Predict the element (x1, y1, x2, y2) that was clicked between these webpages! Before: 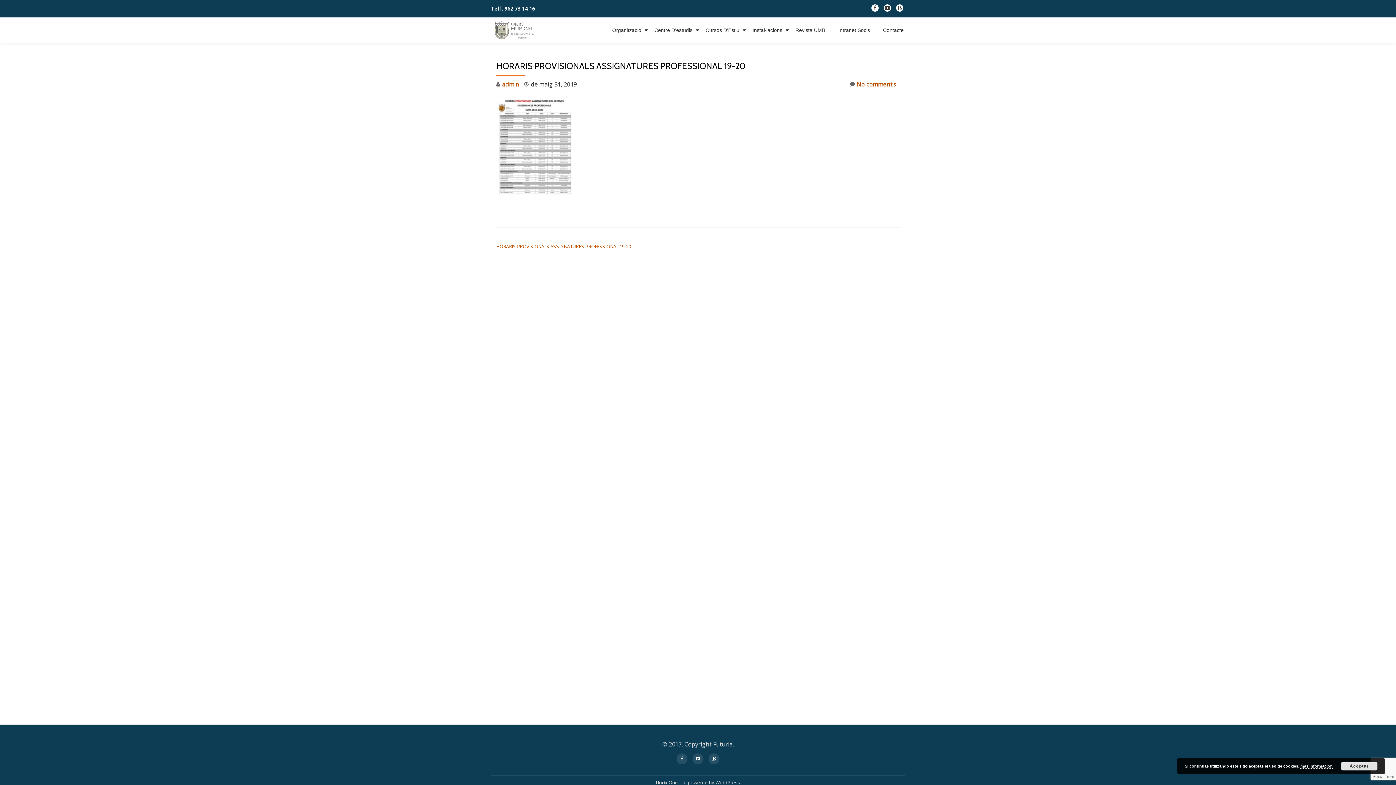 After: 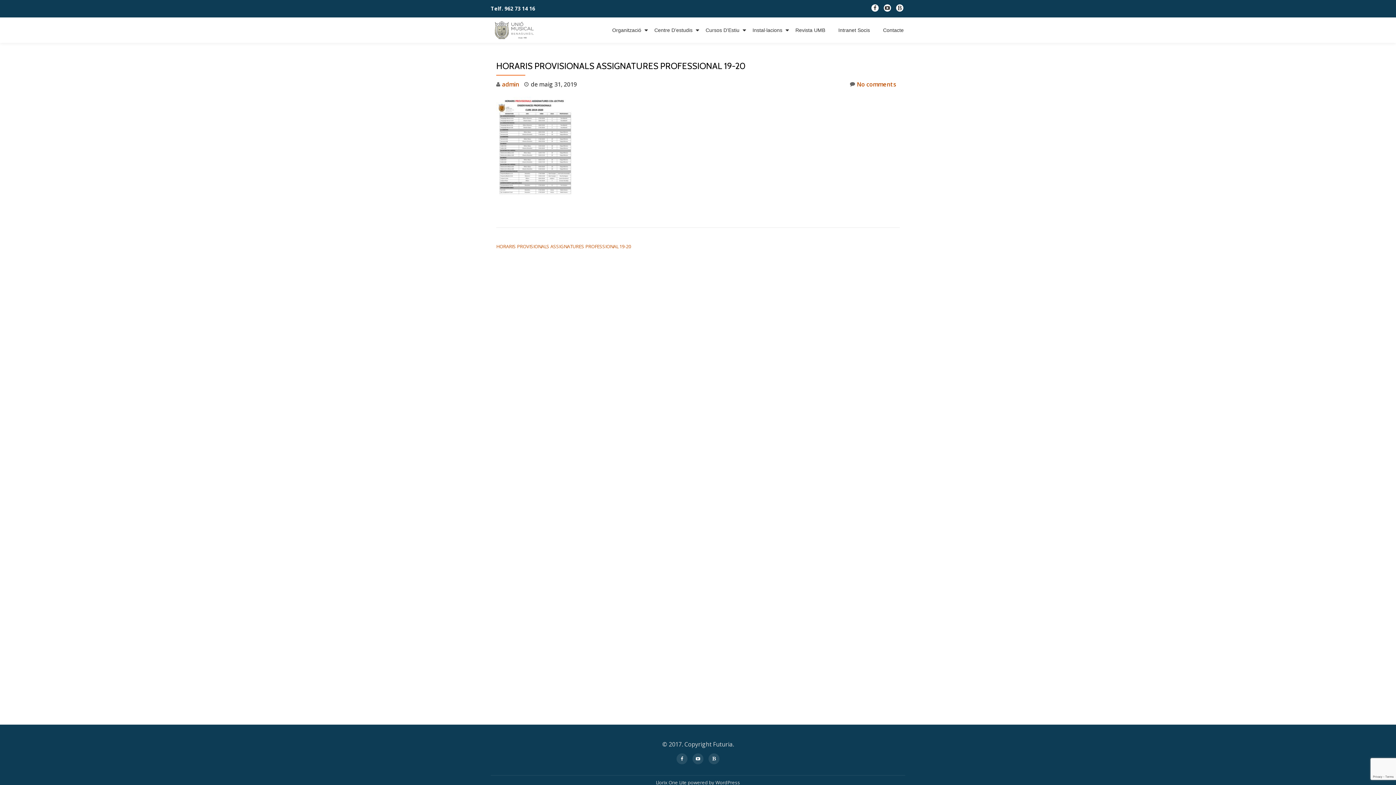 Action: label: Aceptar bbox: (1341, 762, 1377, 770)